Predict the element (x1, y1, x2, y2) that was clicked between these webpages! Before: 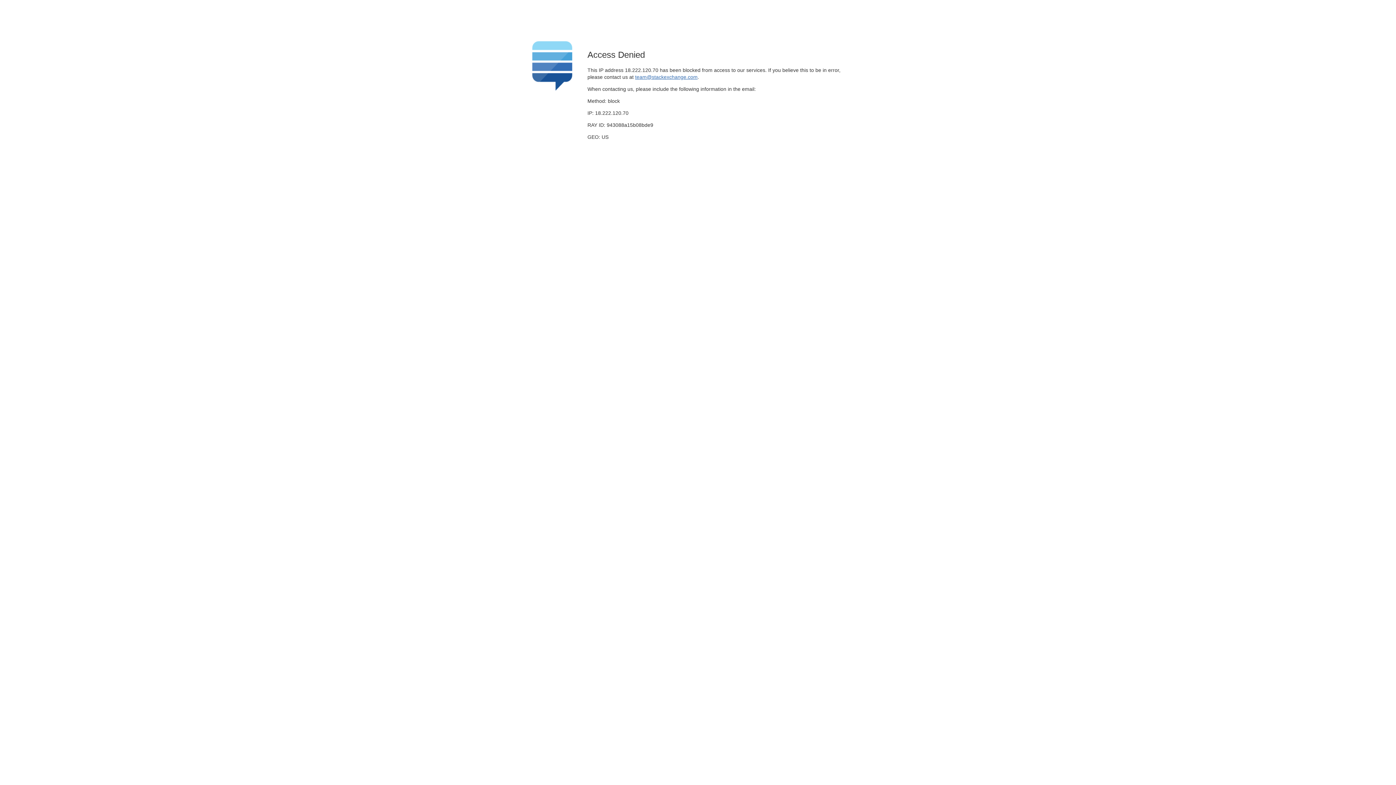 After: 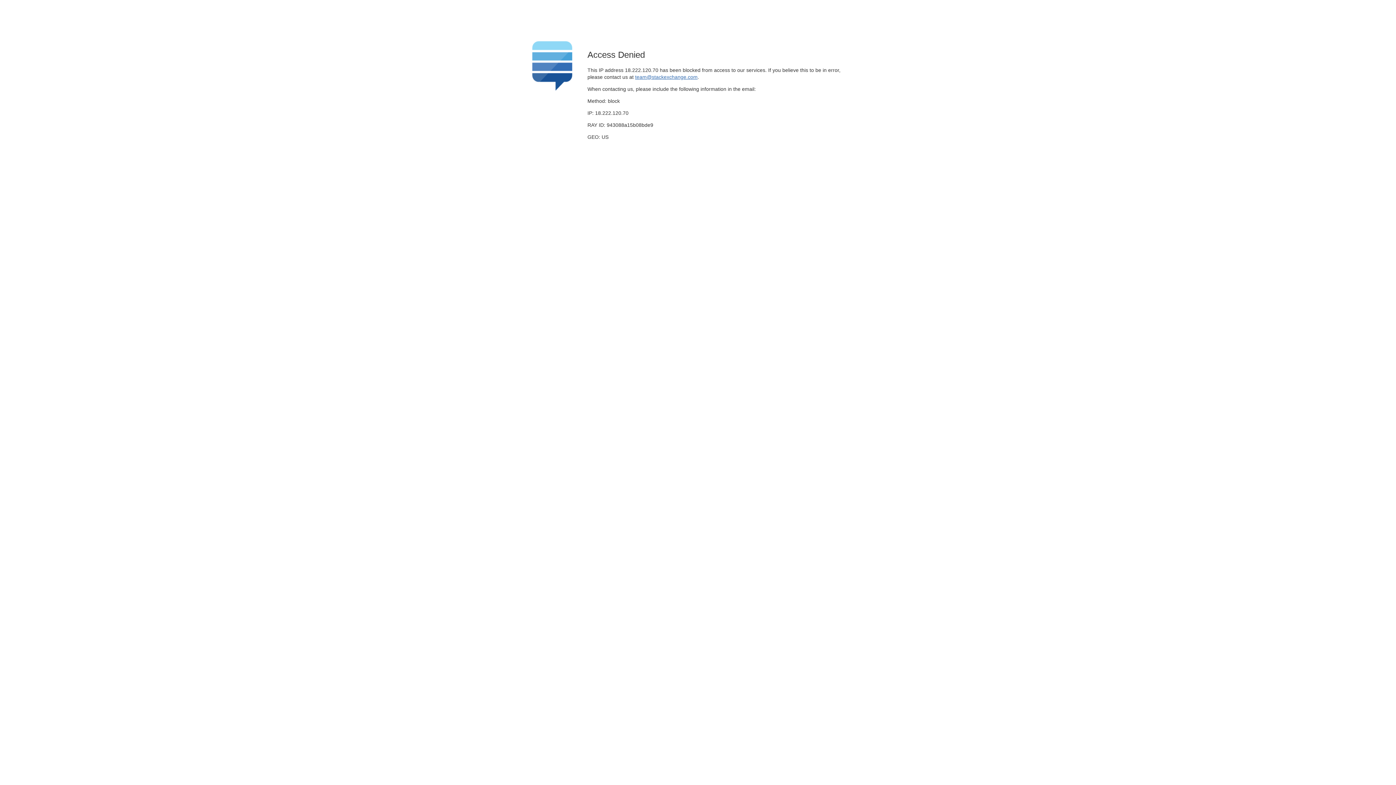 Action: label: team@stackexchange.com bbox: (635, 74, 697, 79)